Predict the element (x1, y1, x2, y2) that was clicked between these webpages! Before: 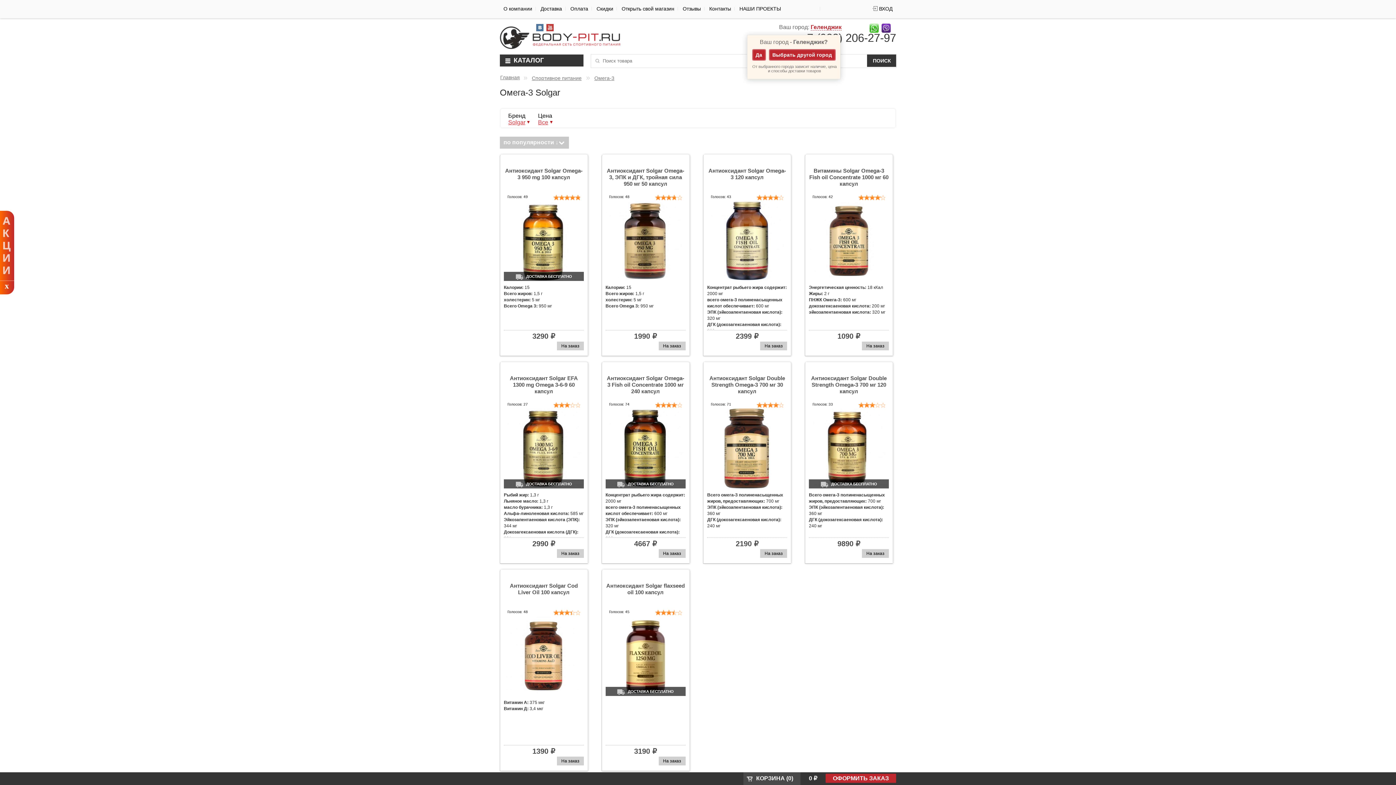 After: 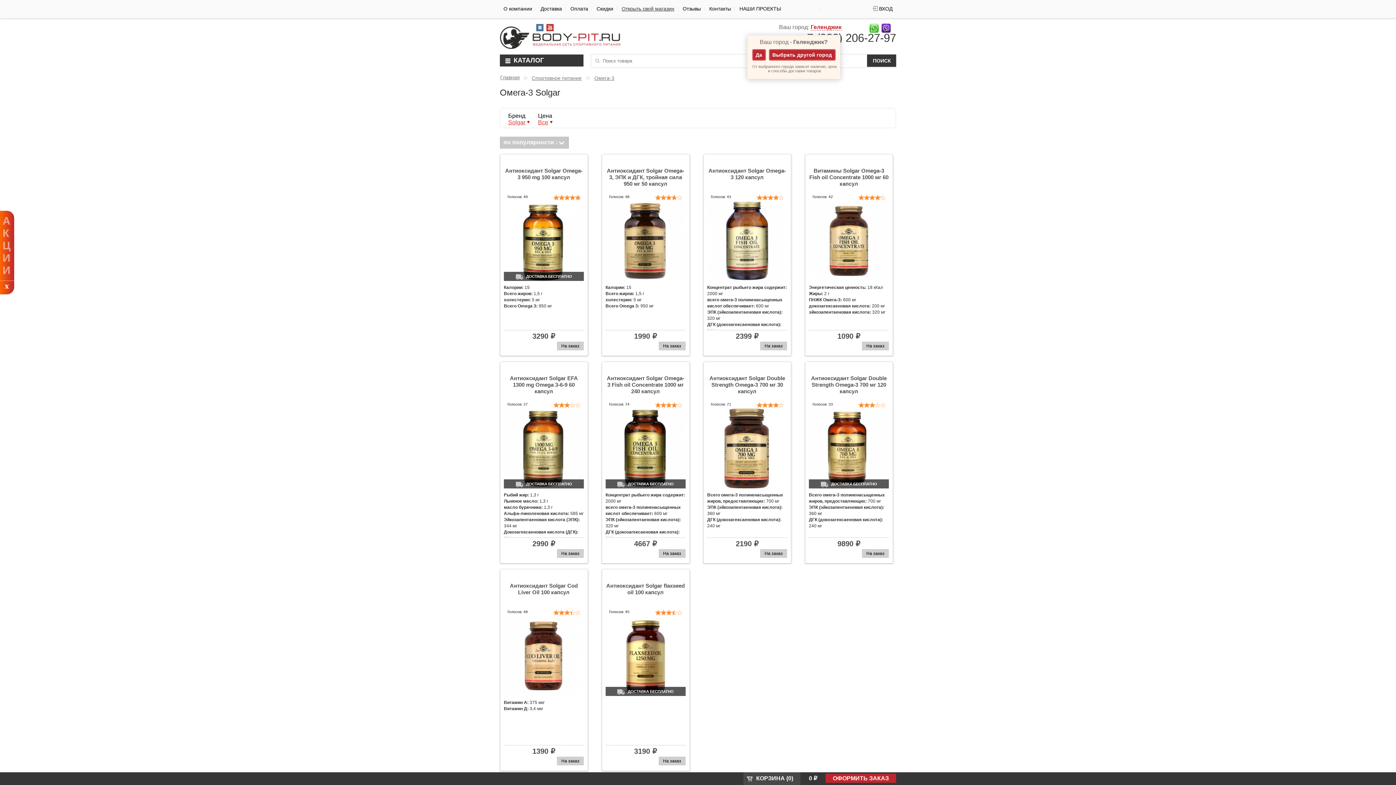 Action: label: Открыть свой магазин bbox: (621, 0, 674, 18)